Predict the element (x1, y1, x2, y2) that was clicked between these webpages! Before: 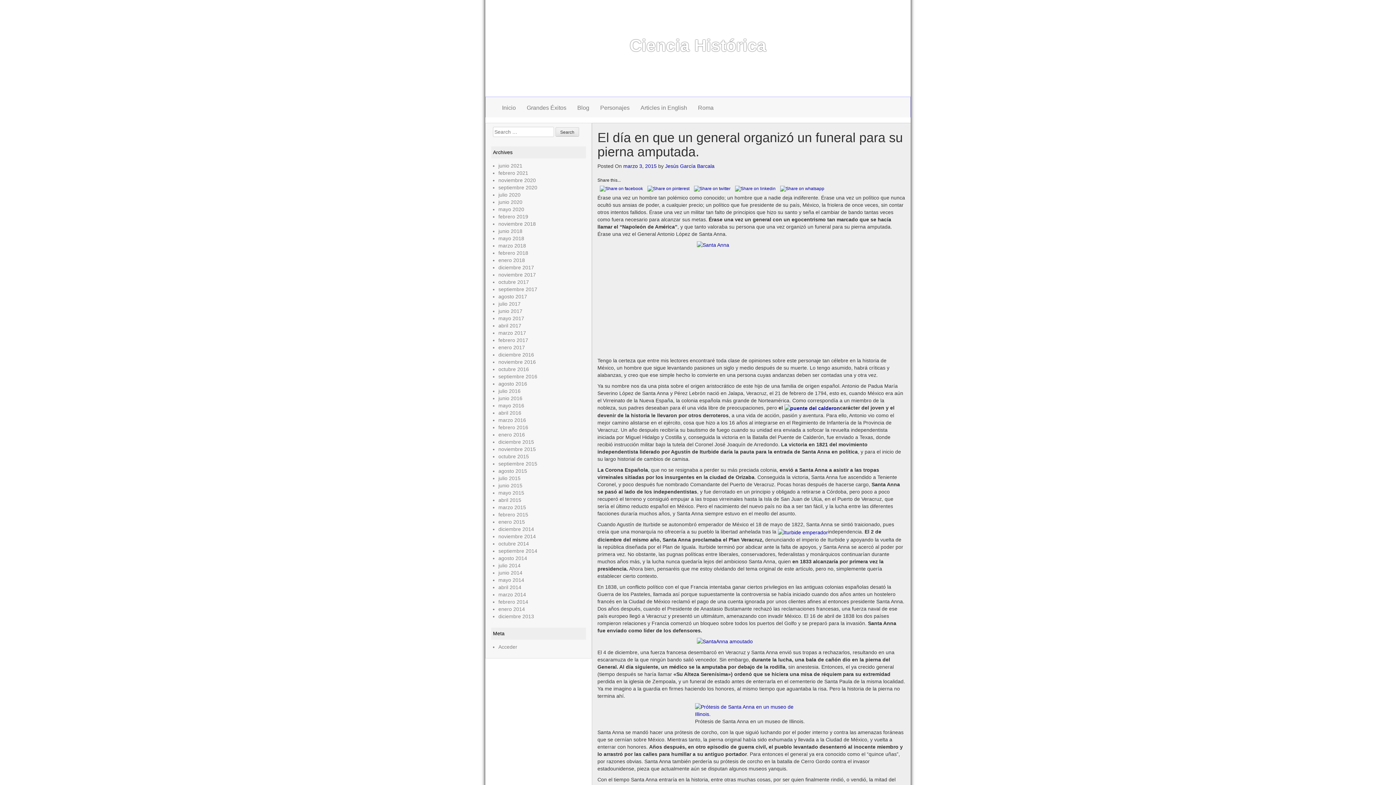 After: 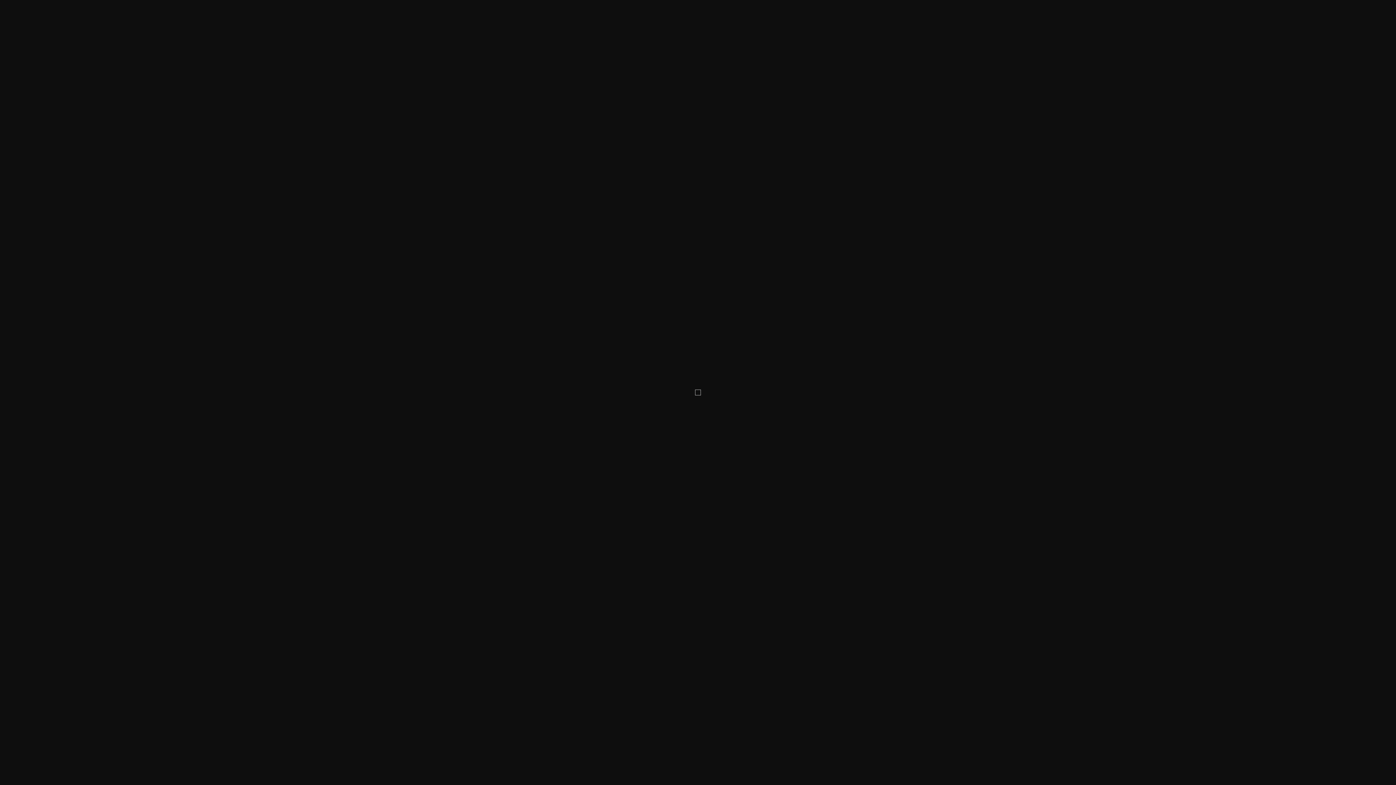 Action: bbox: (784, 405, 840, 410)